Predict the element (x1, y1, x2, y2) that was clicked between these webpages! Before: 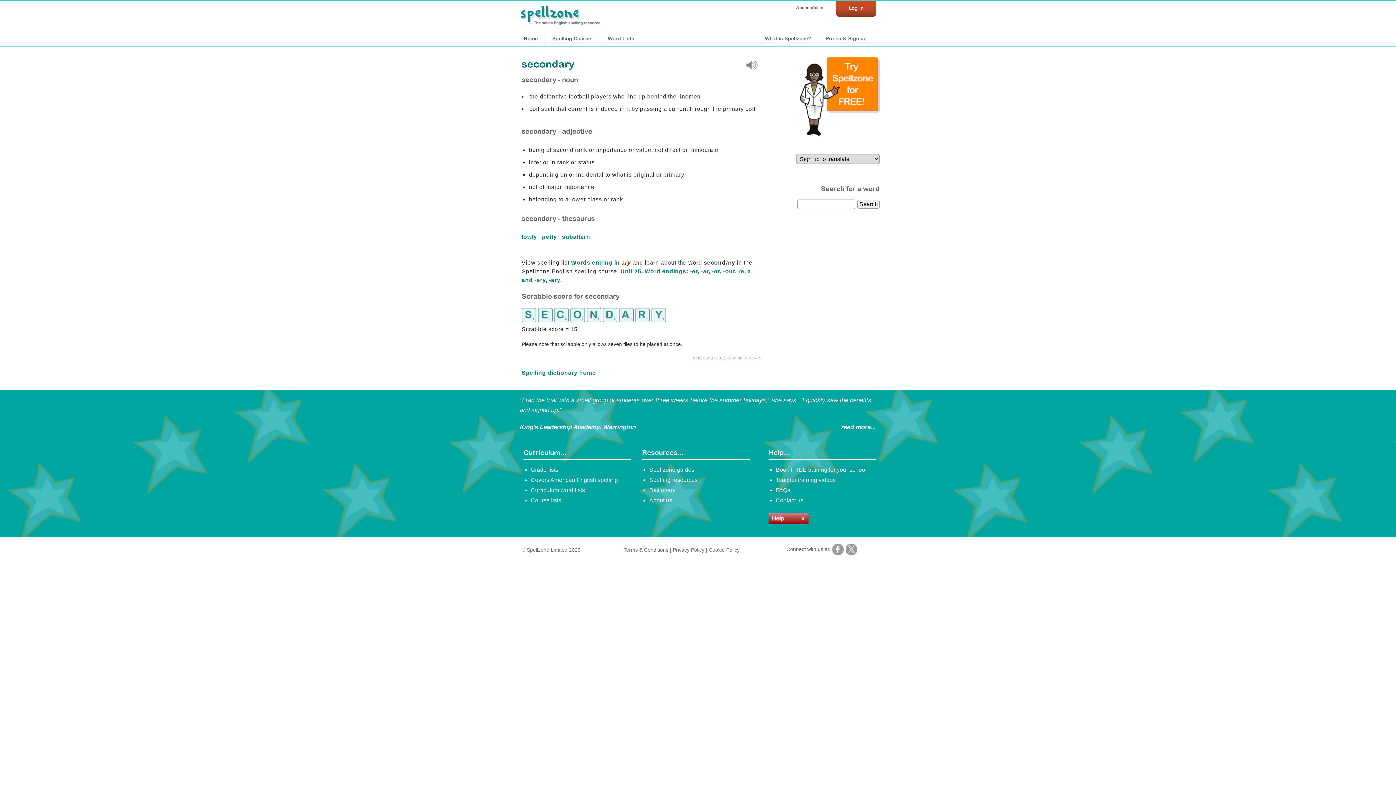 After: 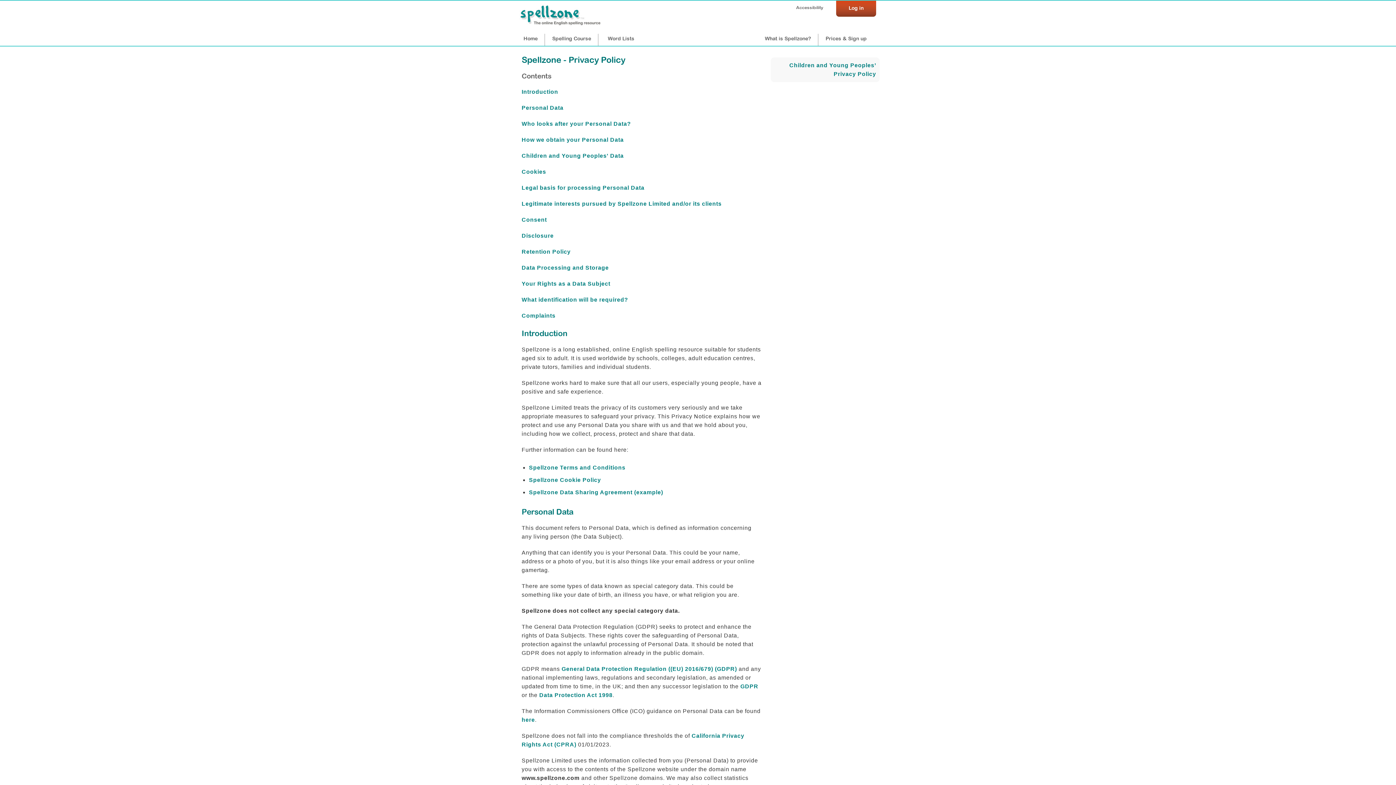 Action: label: Privacy Policy bbox: (672, 547, 704, 552)